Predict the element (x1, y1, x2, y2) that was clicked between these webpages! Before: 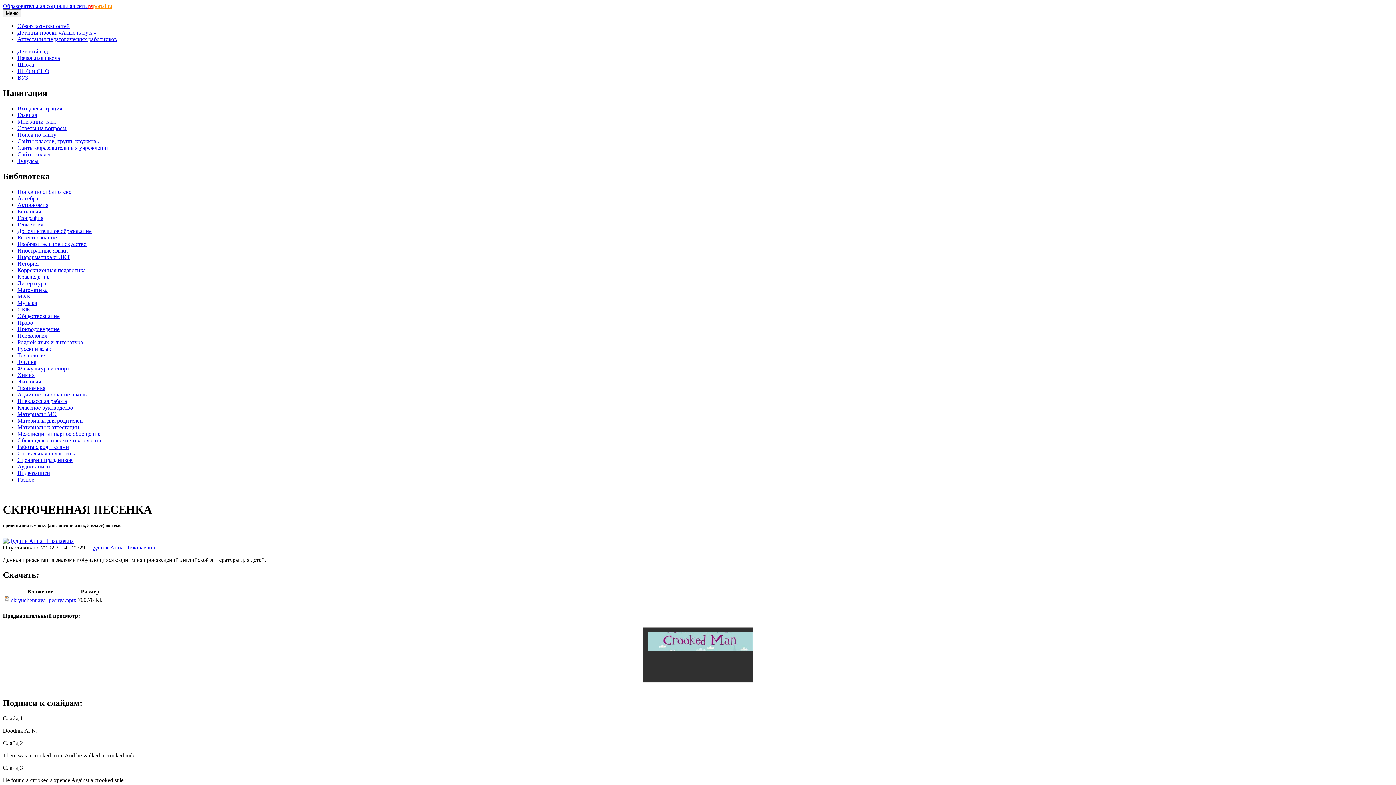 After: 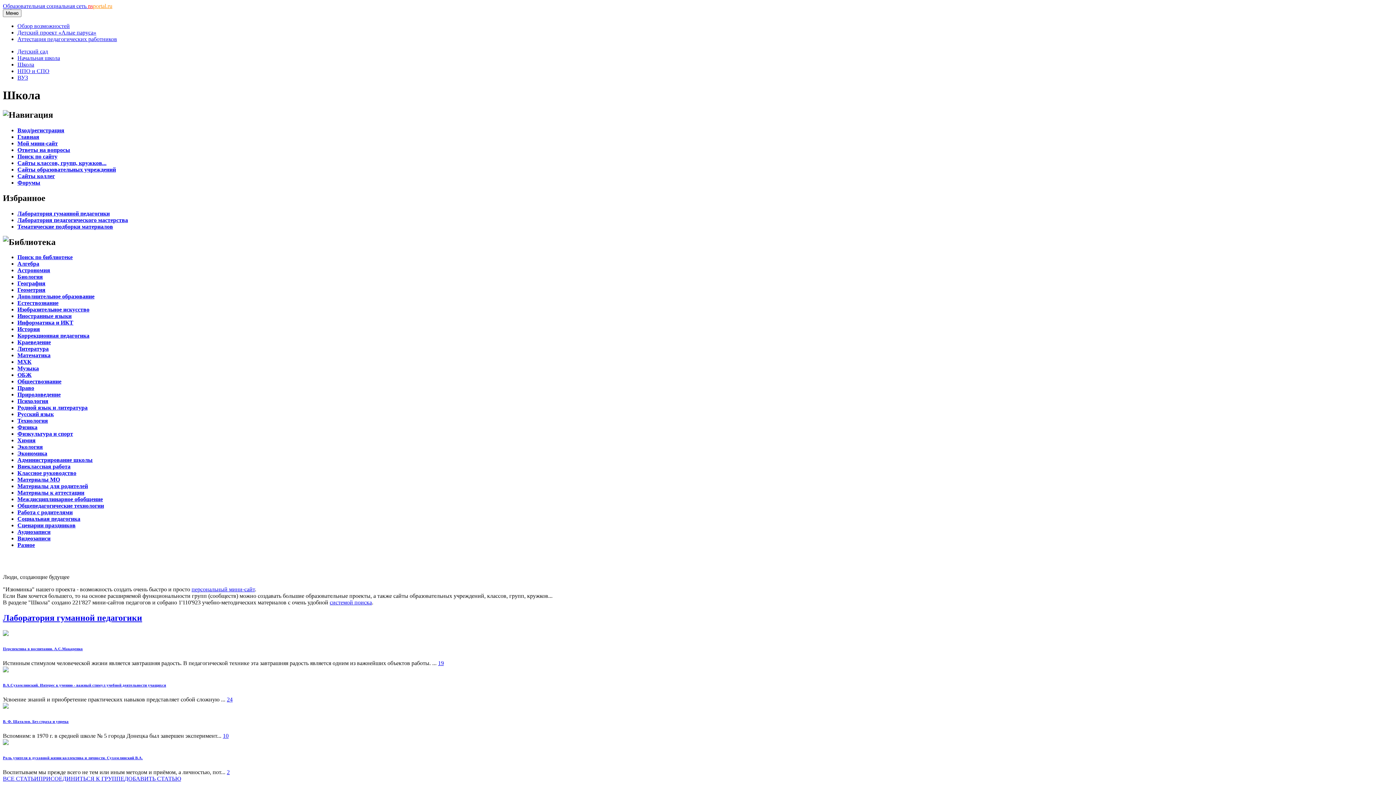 Action: label: Школа bbox: (17, 61, 34, 67)